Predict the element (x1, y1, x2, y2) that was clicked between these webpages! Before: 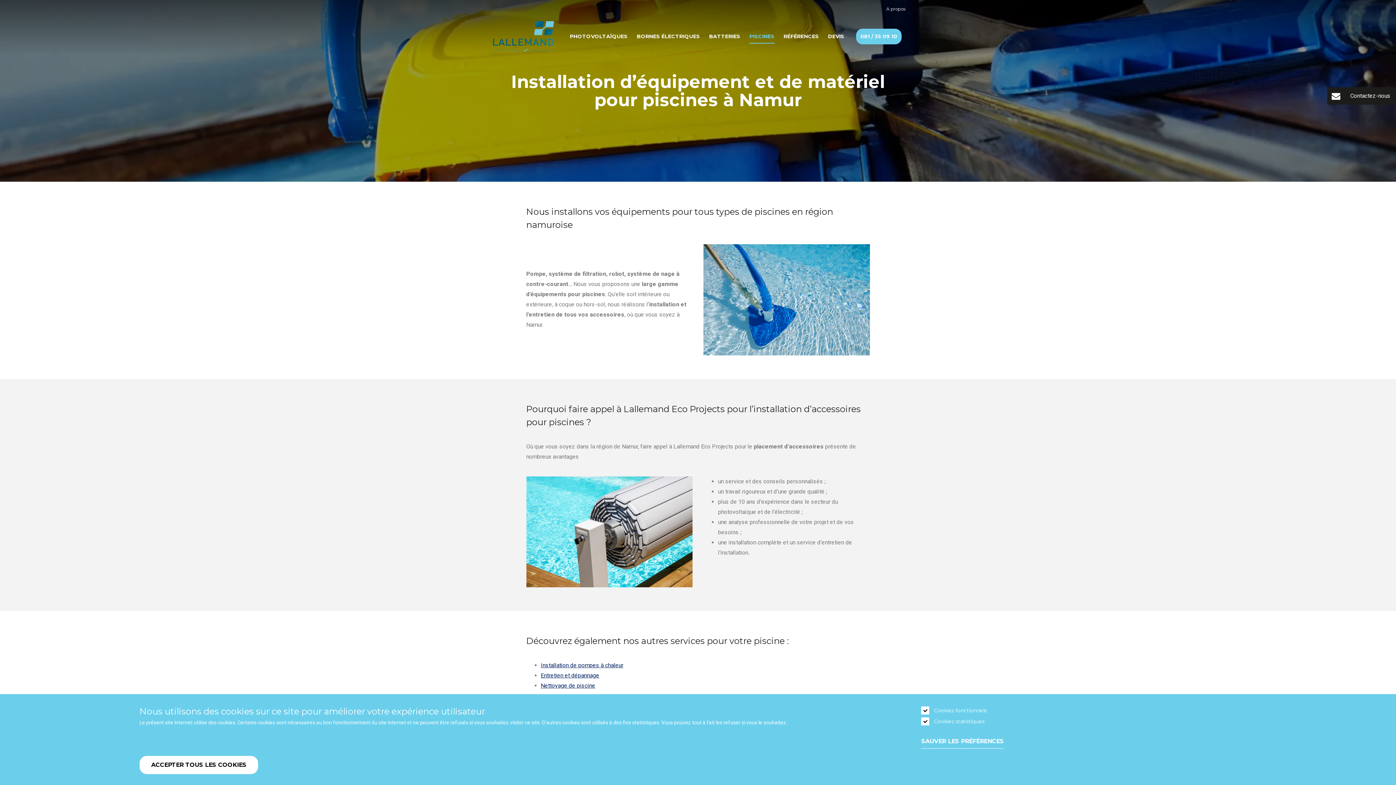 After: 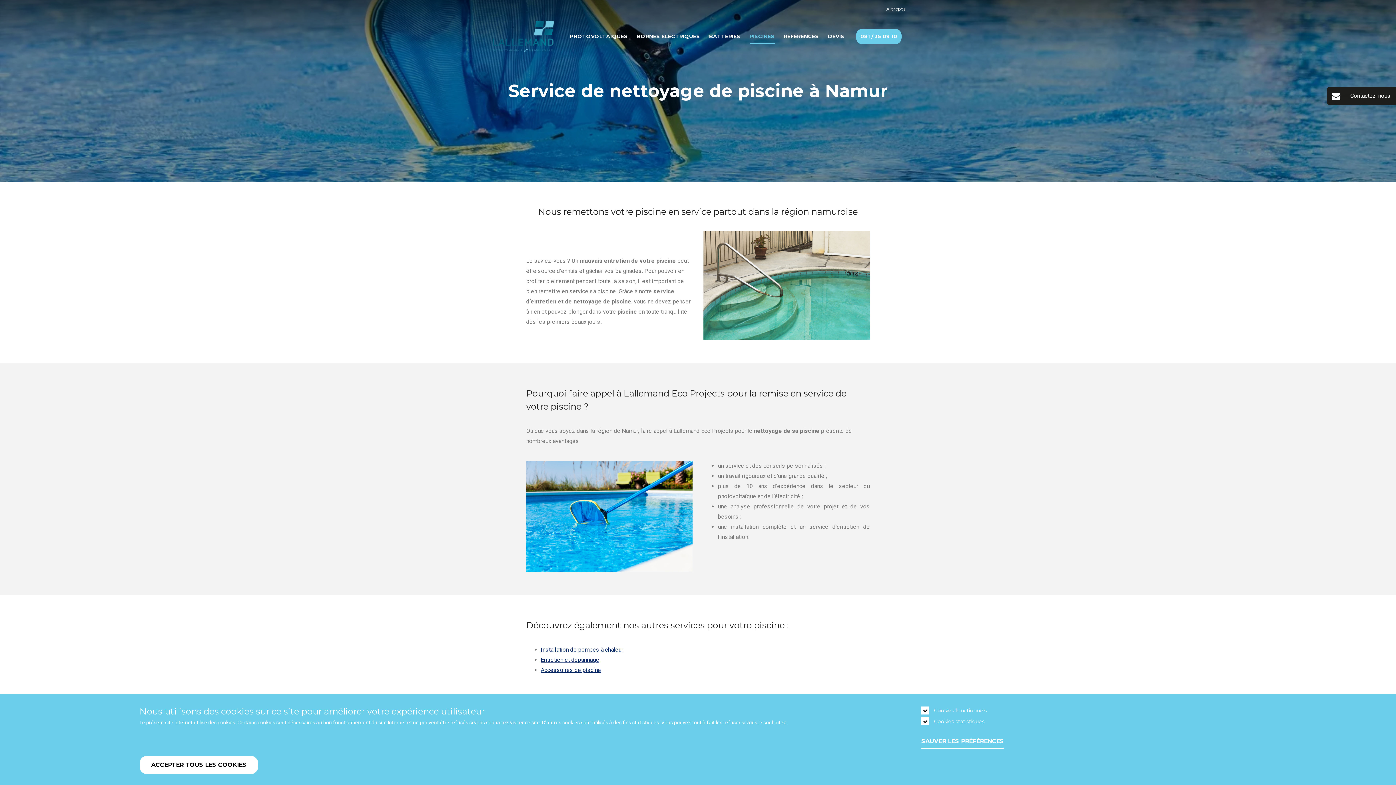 Action: label: Nettoyage de piscine bbox: (540, 682, 595, 689)